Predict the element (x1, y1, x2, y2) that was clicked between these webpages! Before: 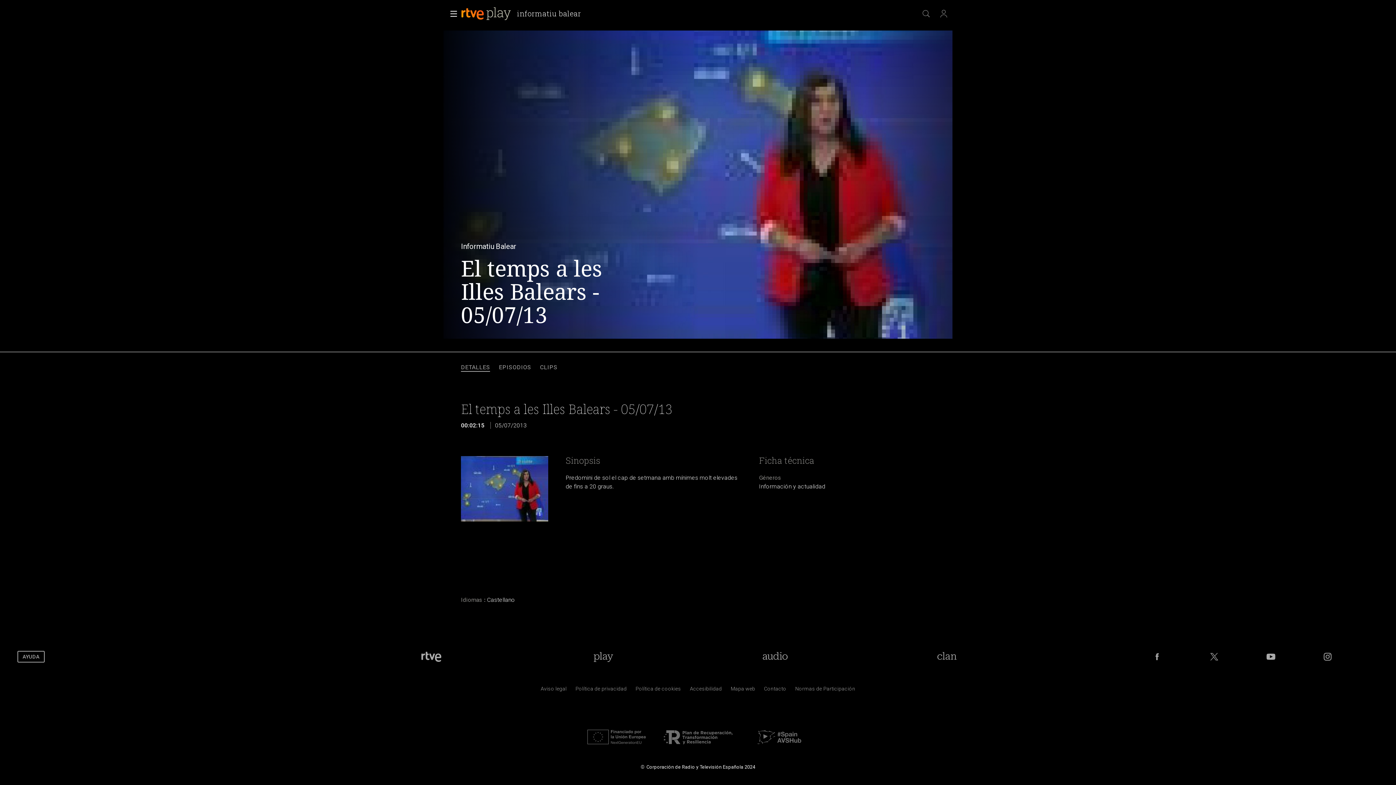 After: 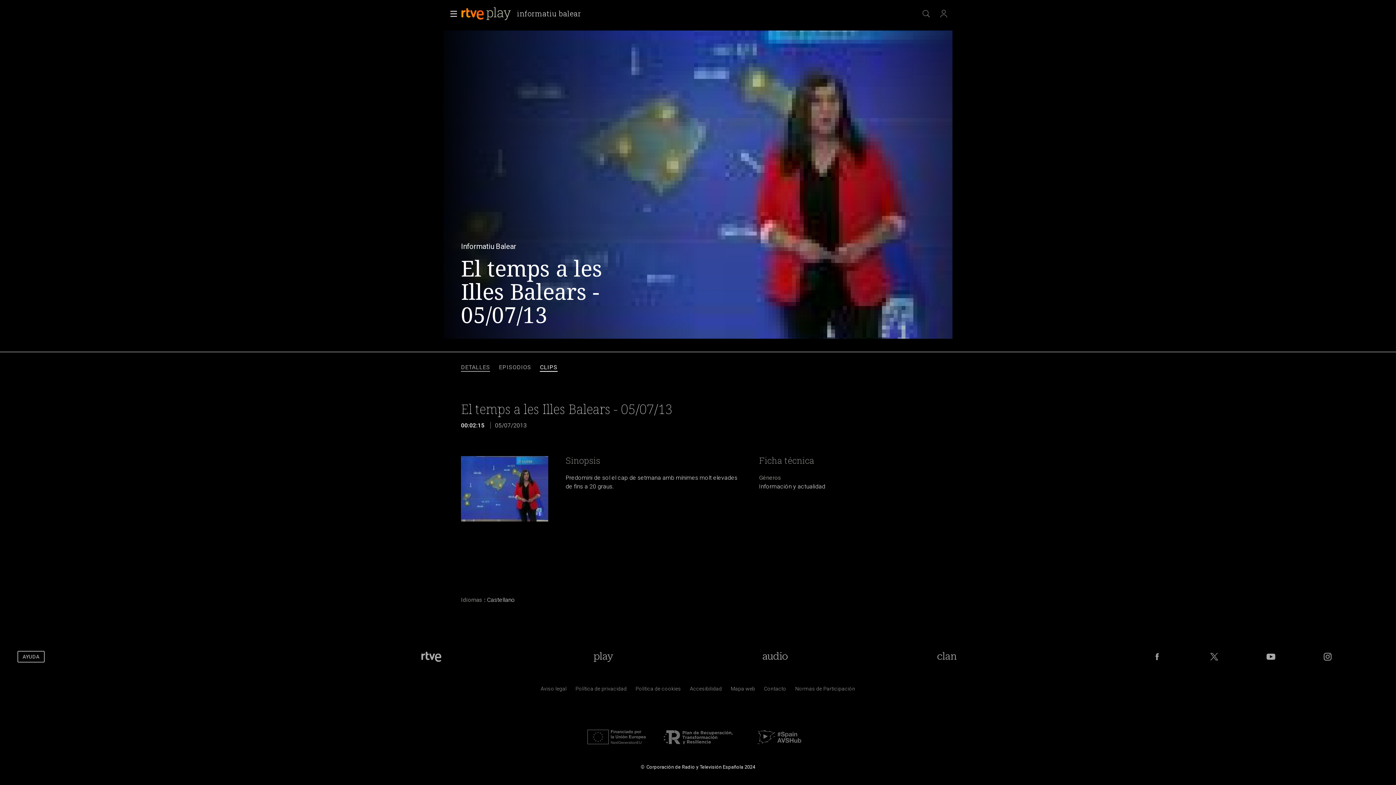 Action: label: CLIPS bbox: (540, 363, 557, 371)